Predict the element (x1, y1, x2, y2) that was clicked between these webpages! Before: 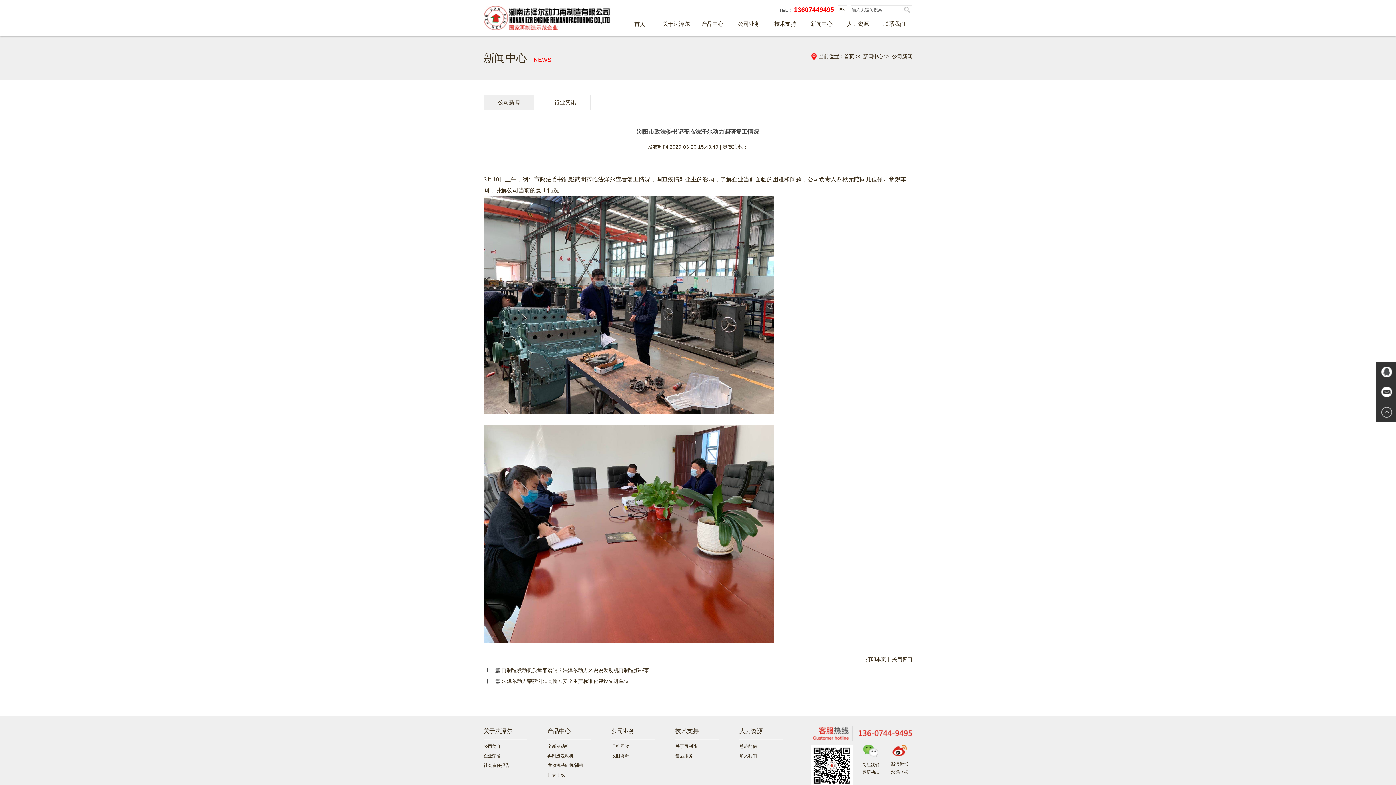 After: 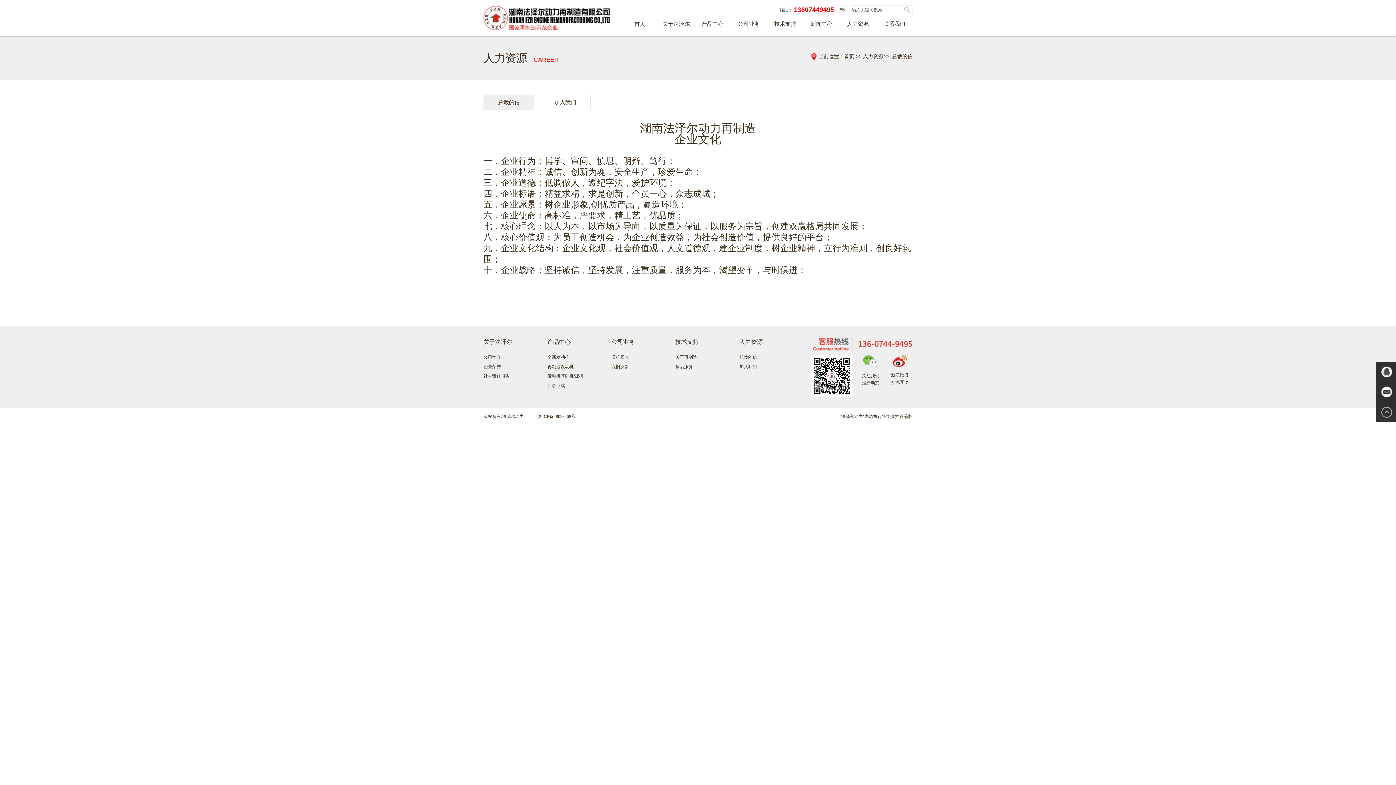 Action: label: 人力资源 bbox: (739, 726, 783, 736)